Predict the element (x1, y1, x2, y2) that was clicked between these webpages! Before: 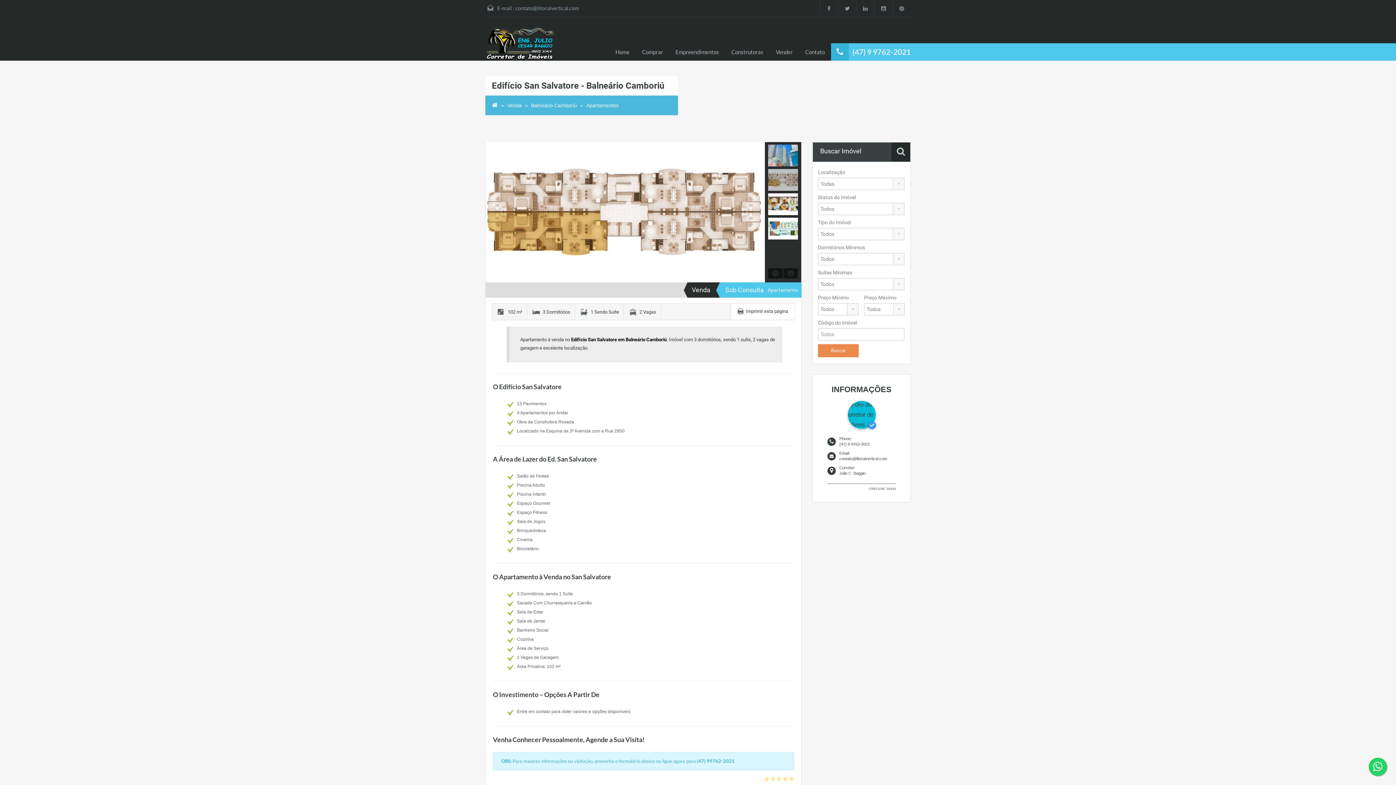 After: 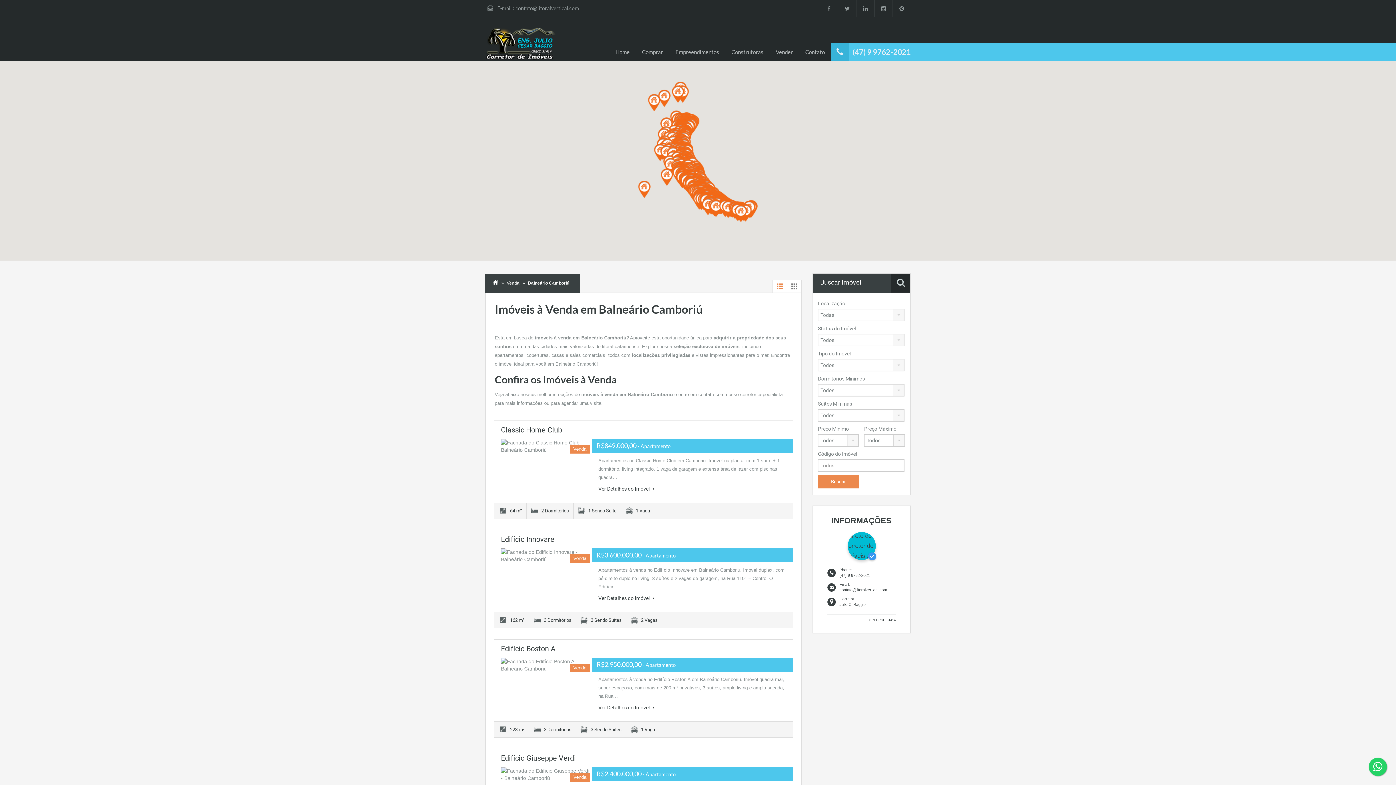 Action: label: Balneário Camboriú bbox: (531, 102, 577, 108)